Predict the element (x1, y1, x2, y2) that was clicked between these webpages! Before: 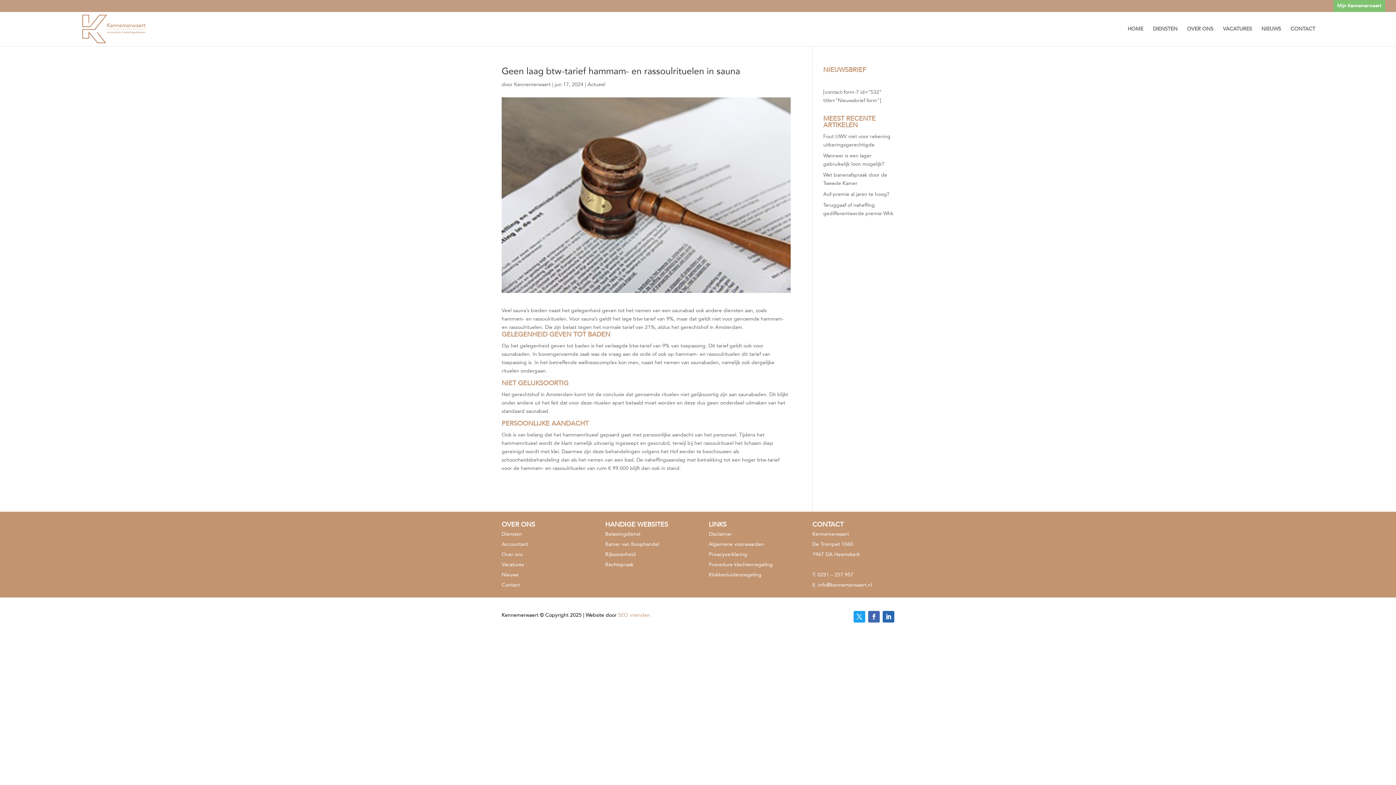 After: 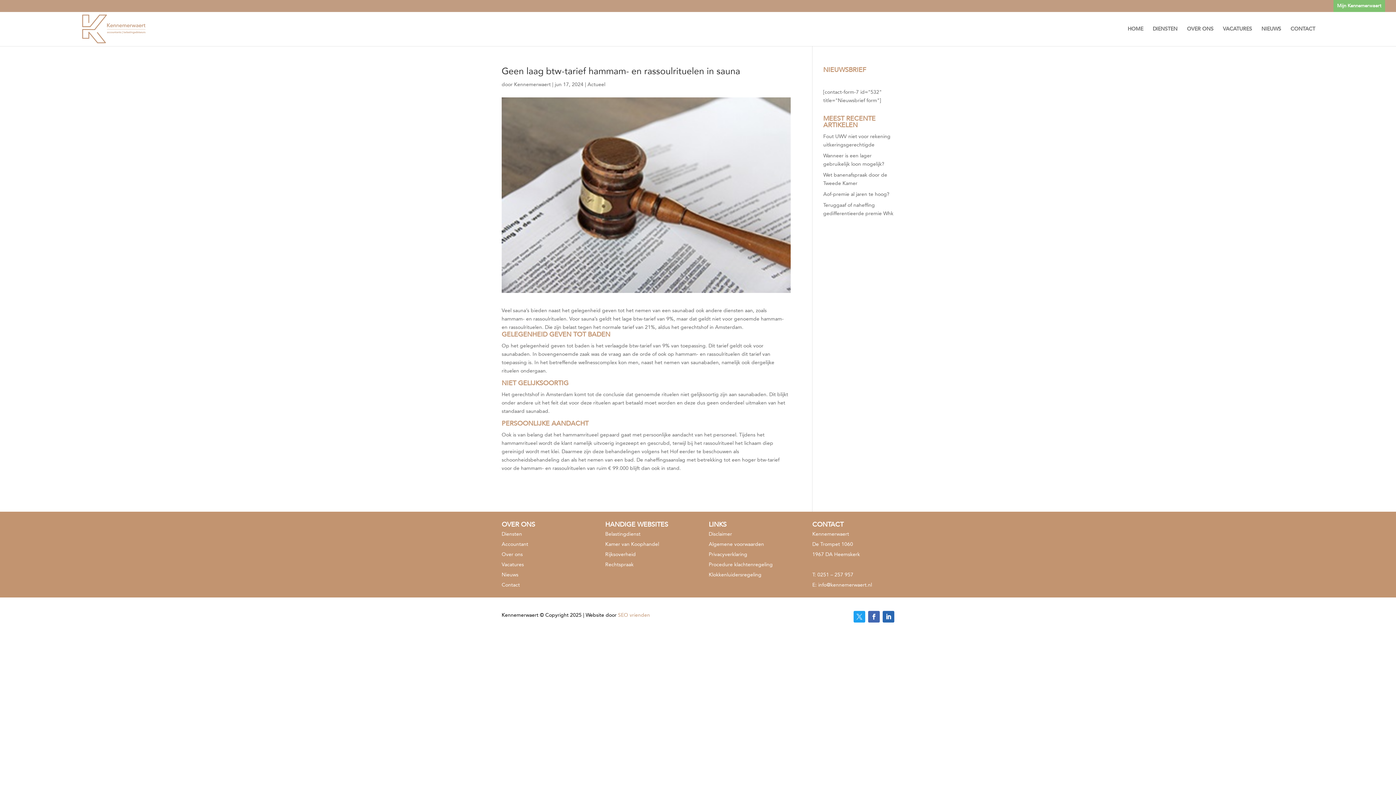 Action: bbox: (853, 611, 865, 622)